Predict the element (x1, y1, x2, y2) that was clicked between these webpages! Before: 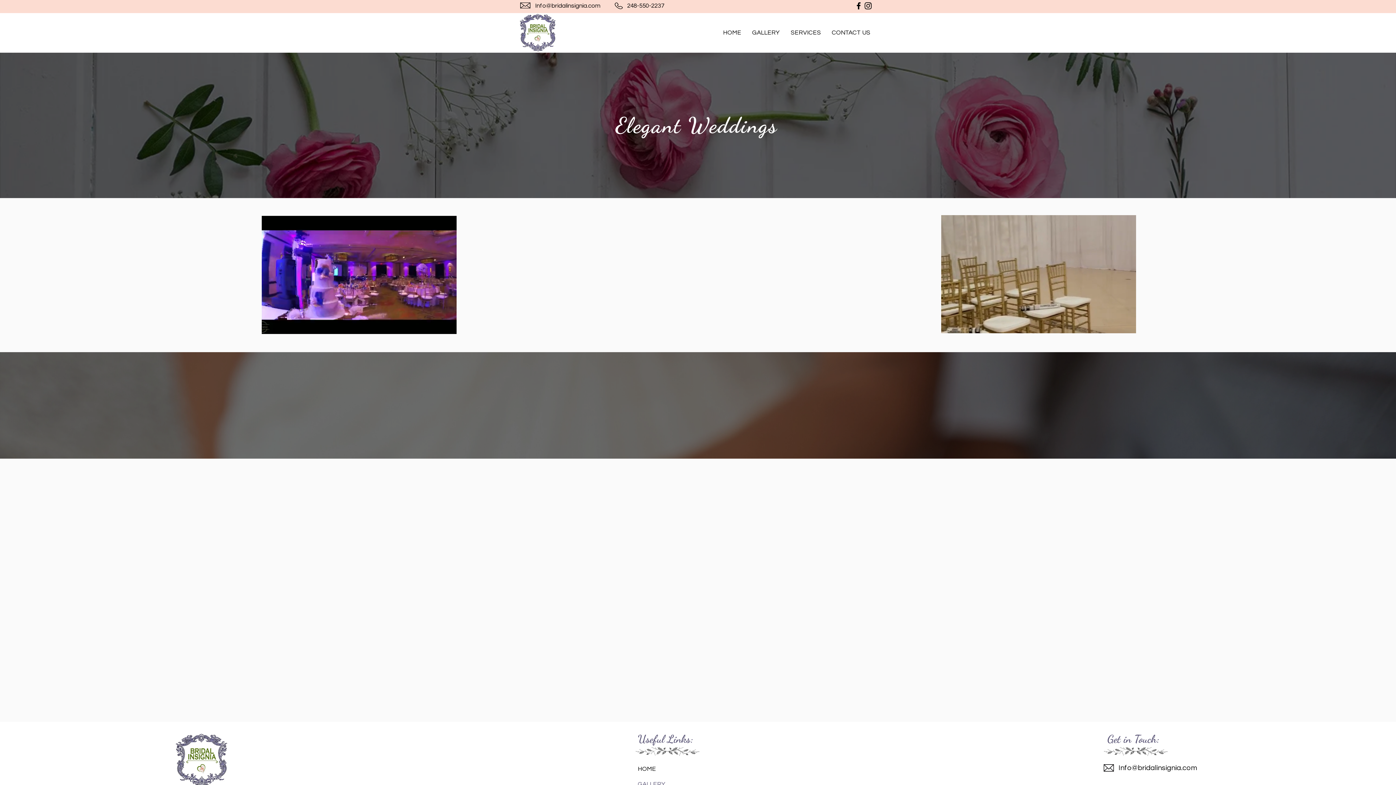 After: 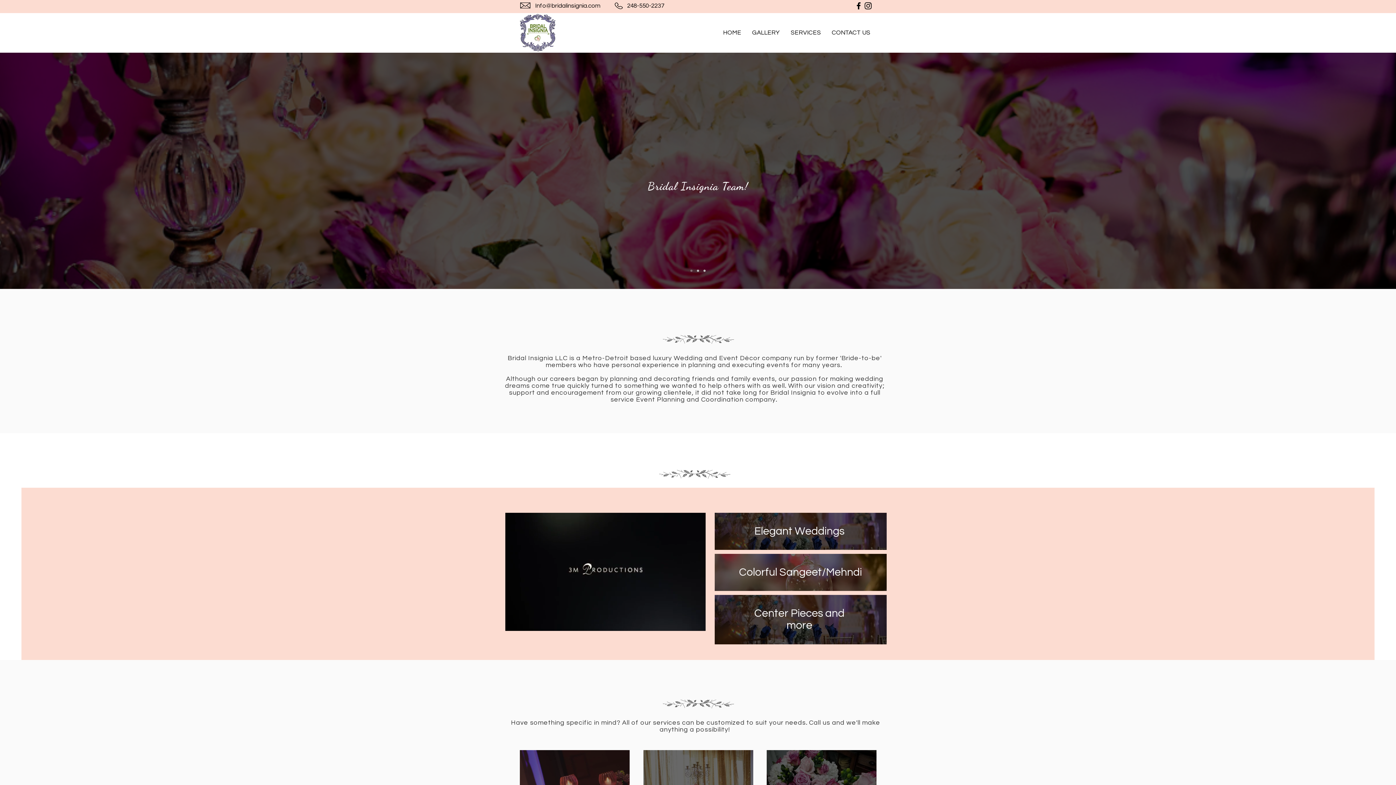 Action: label: HOME bbox: (717, 28, 746, 37)